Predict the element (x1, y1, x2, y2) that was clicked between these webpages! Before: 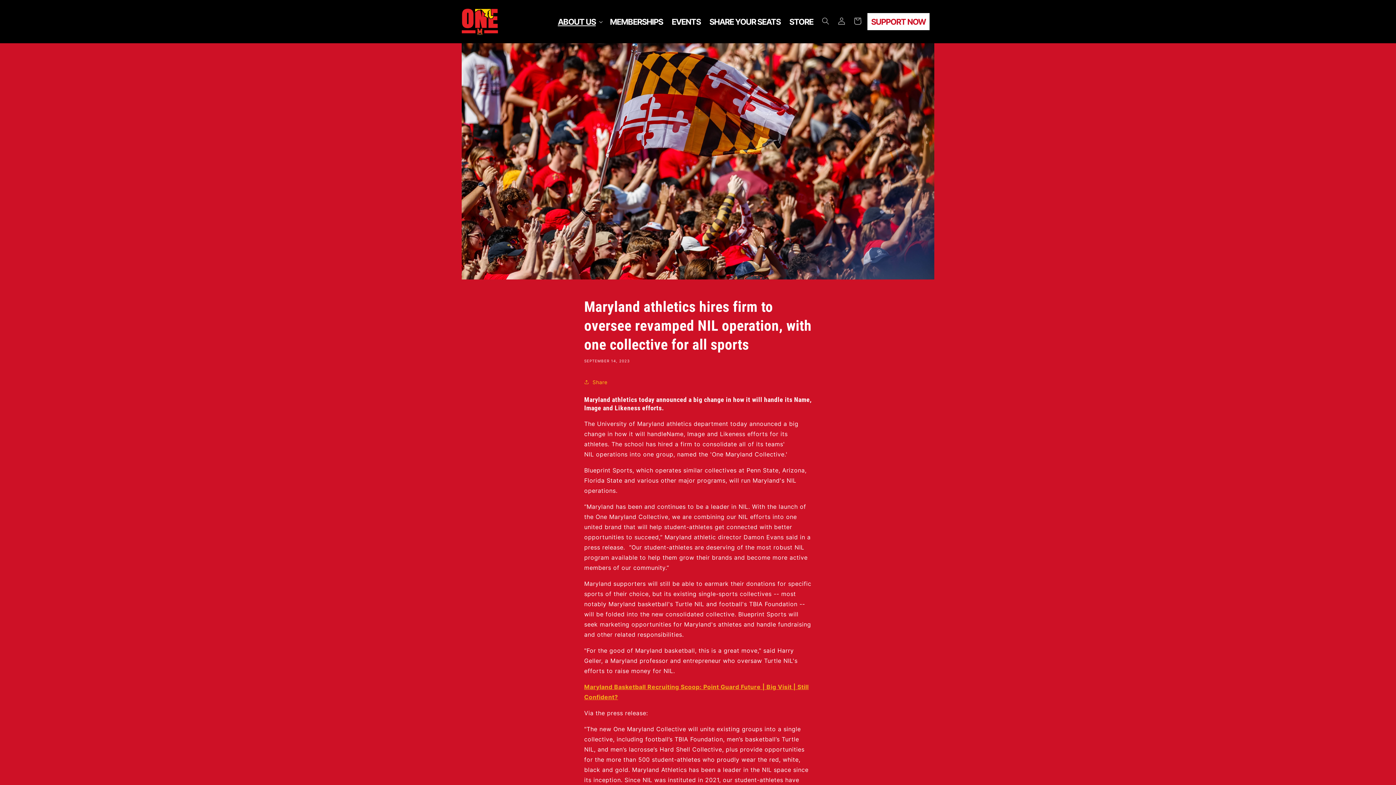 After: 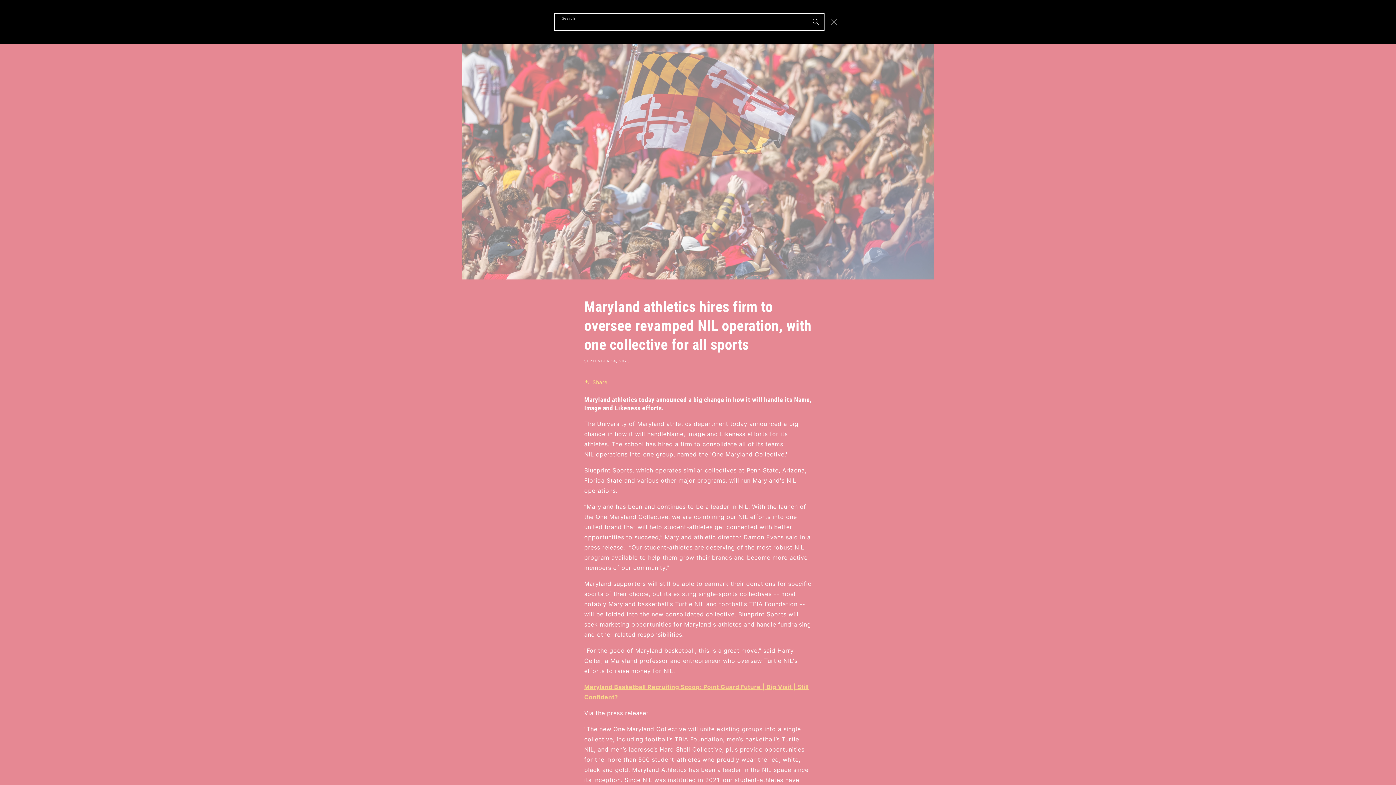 Action: bbox: (817, 13, 833, 29) label: Search